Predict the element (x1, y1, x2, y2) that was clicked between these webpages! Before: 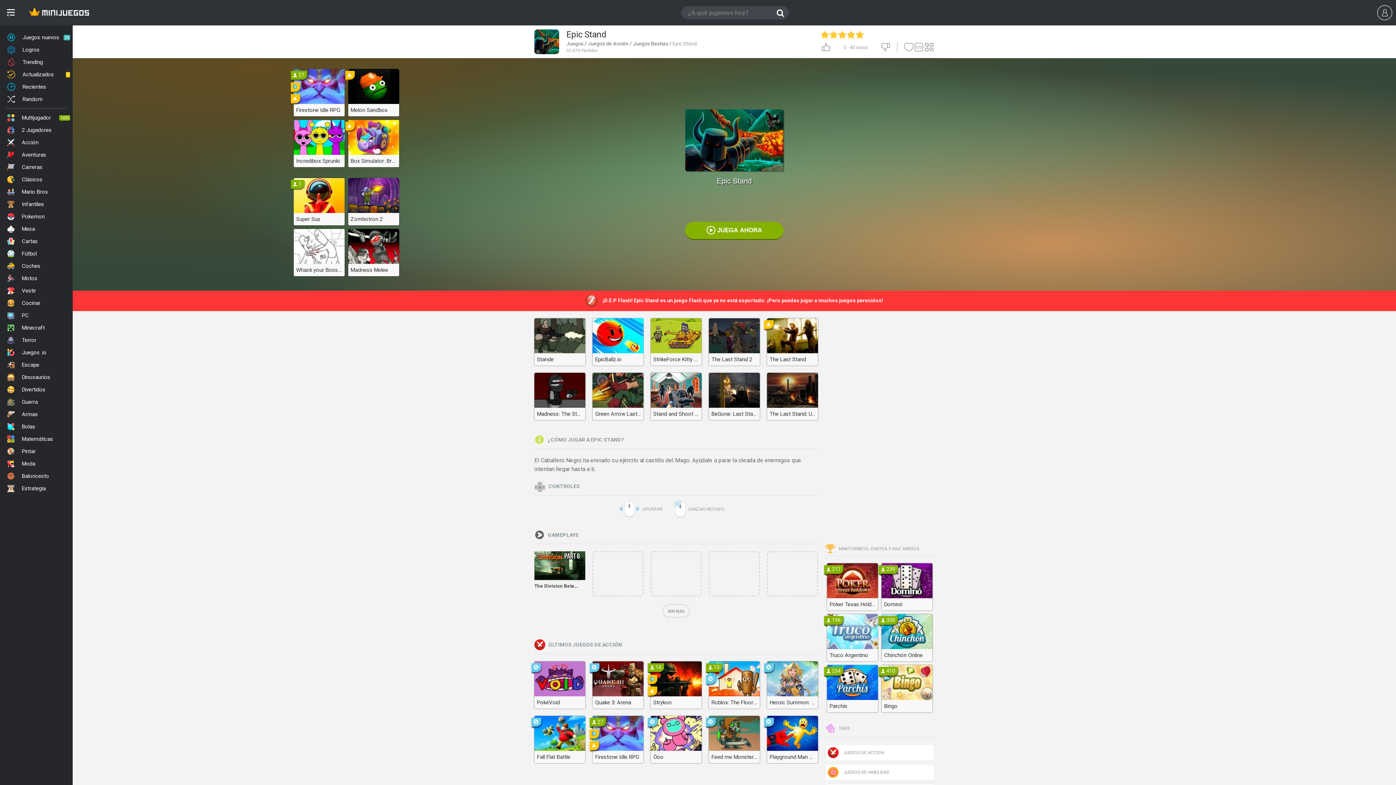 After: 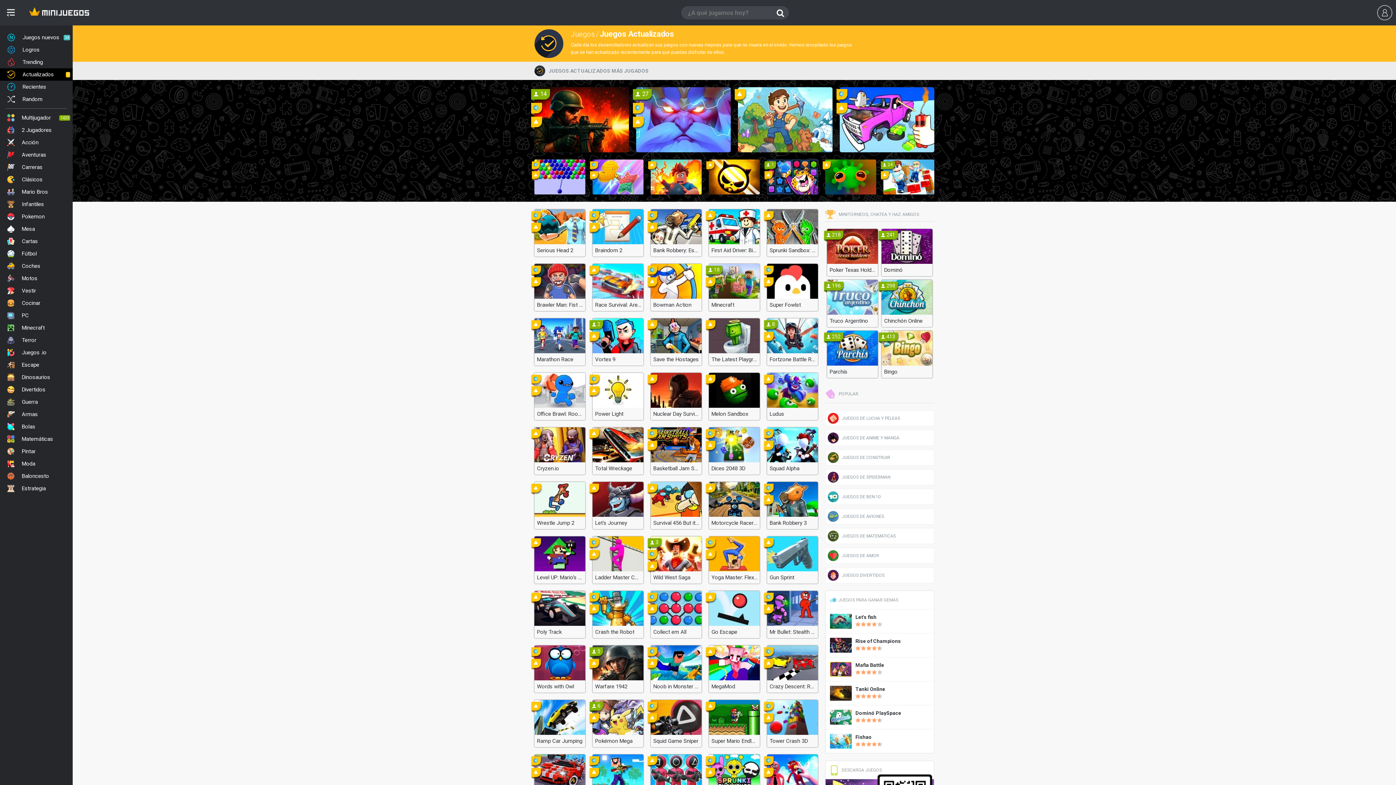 Action: bbox: (0, 68, 72, 80) label: Actualizados
3